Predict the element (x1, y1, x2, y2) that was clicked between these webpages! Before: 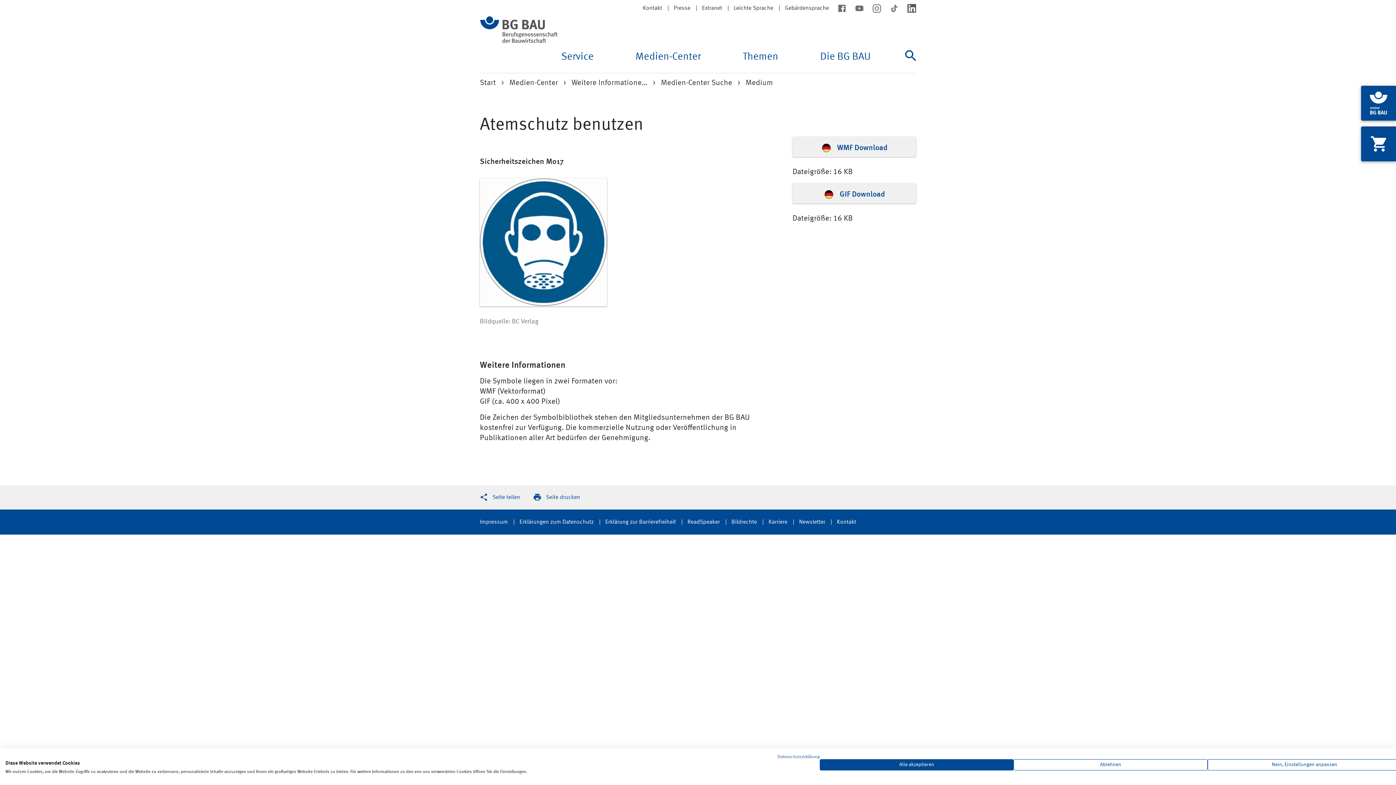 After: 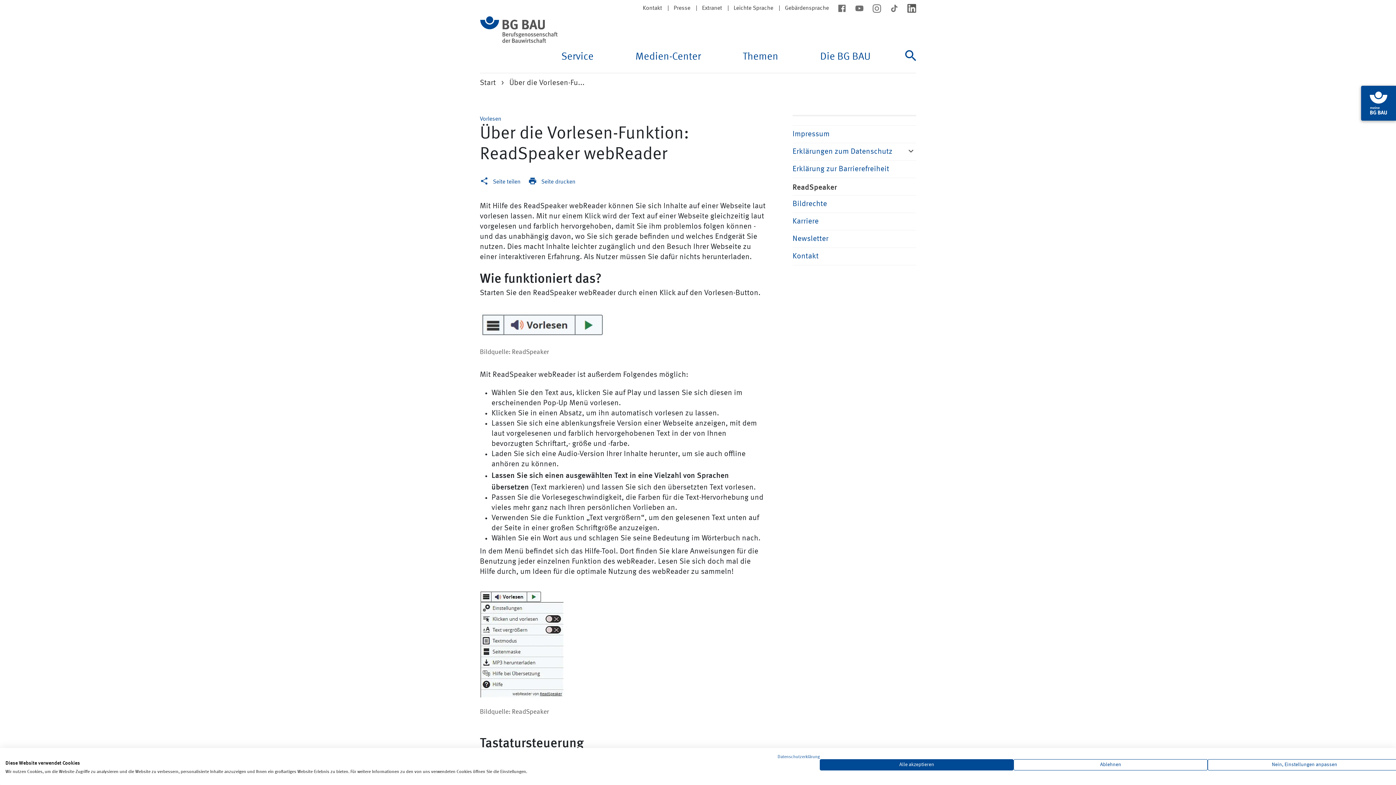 Action: bbox: (687, 519, 720, 525) label: ReadSpeaker